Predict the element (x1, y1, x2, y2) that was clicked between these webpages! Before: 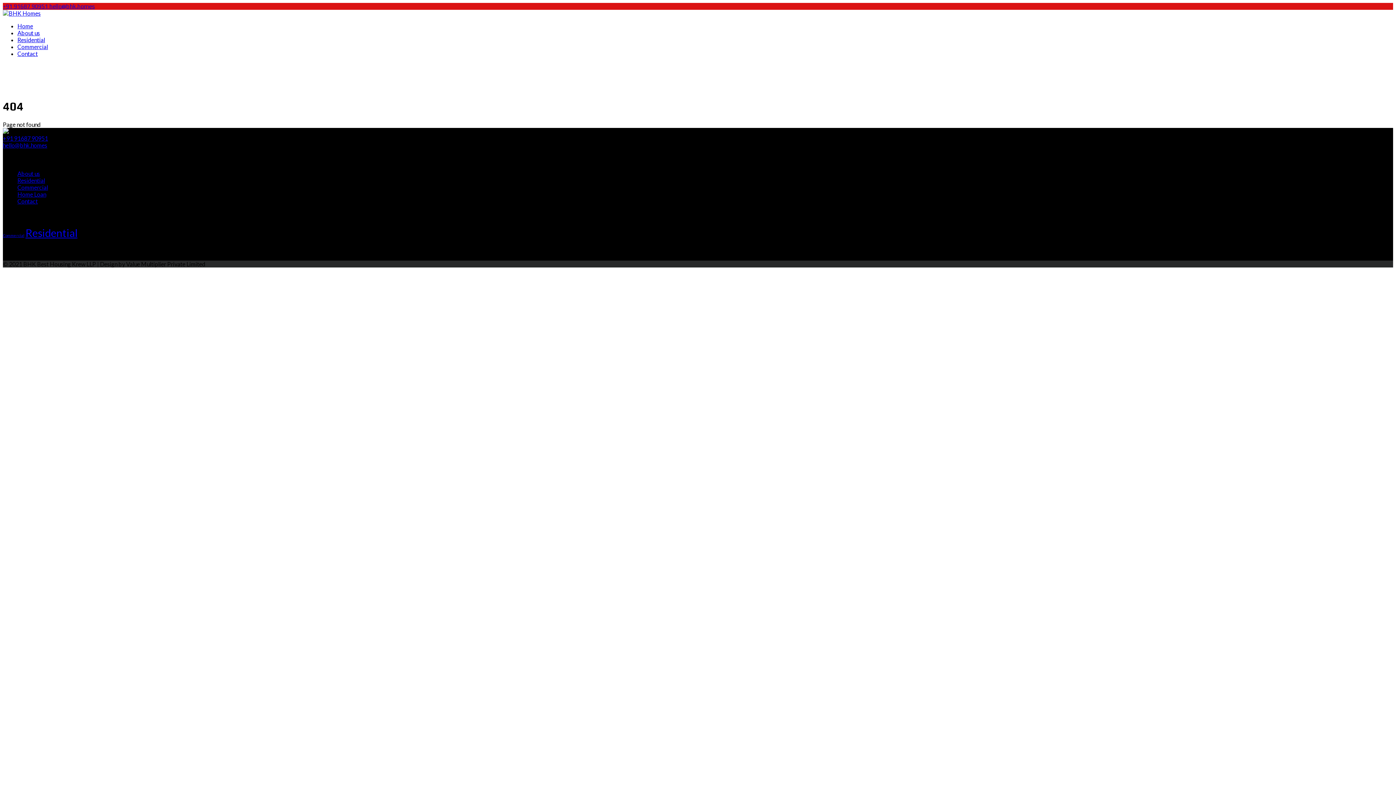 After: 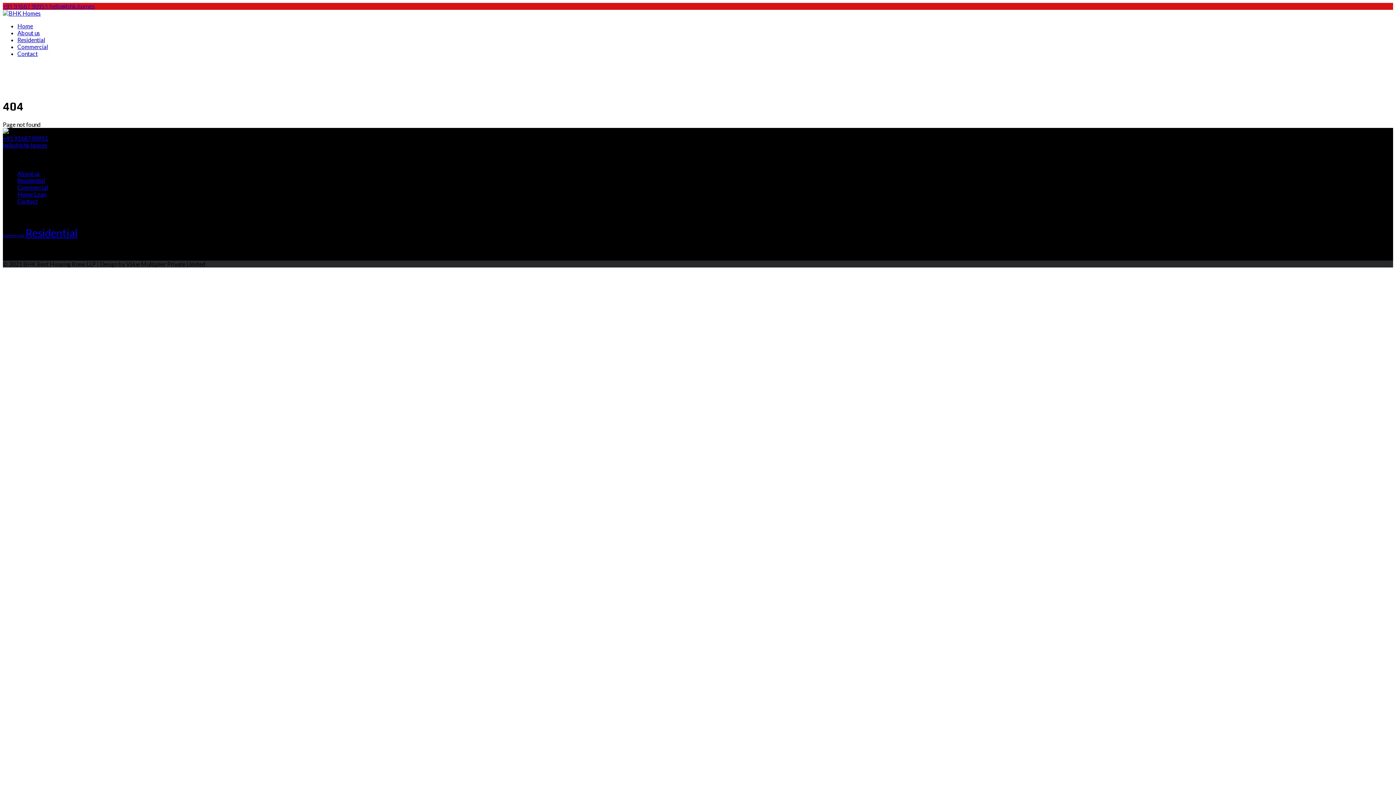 Action: label: +91 91687 90951  bbox: (2, 2, 49, 9)